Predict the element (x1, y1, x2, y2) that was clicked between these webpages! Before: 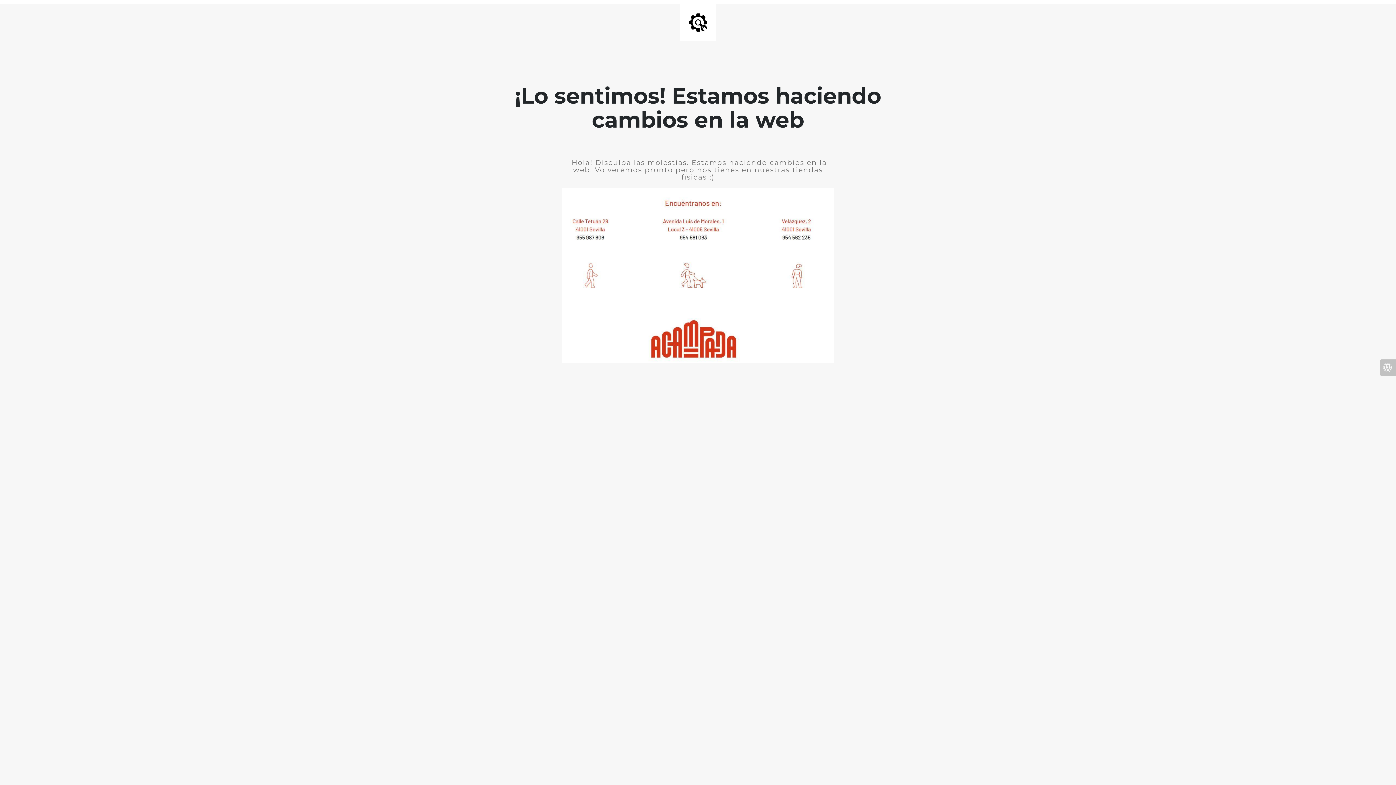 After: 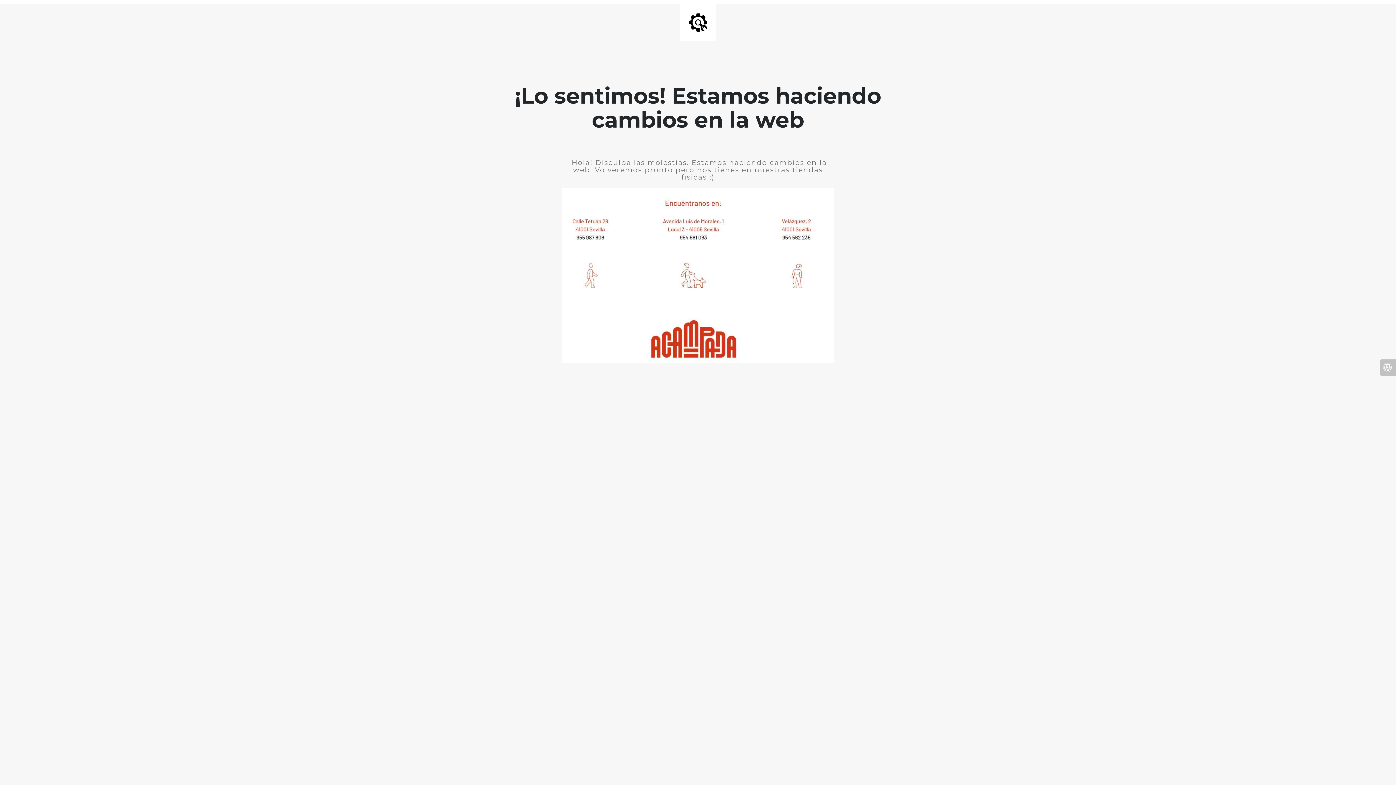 Action: bbox: (1380, 359, 1396, 376)